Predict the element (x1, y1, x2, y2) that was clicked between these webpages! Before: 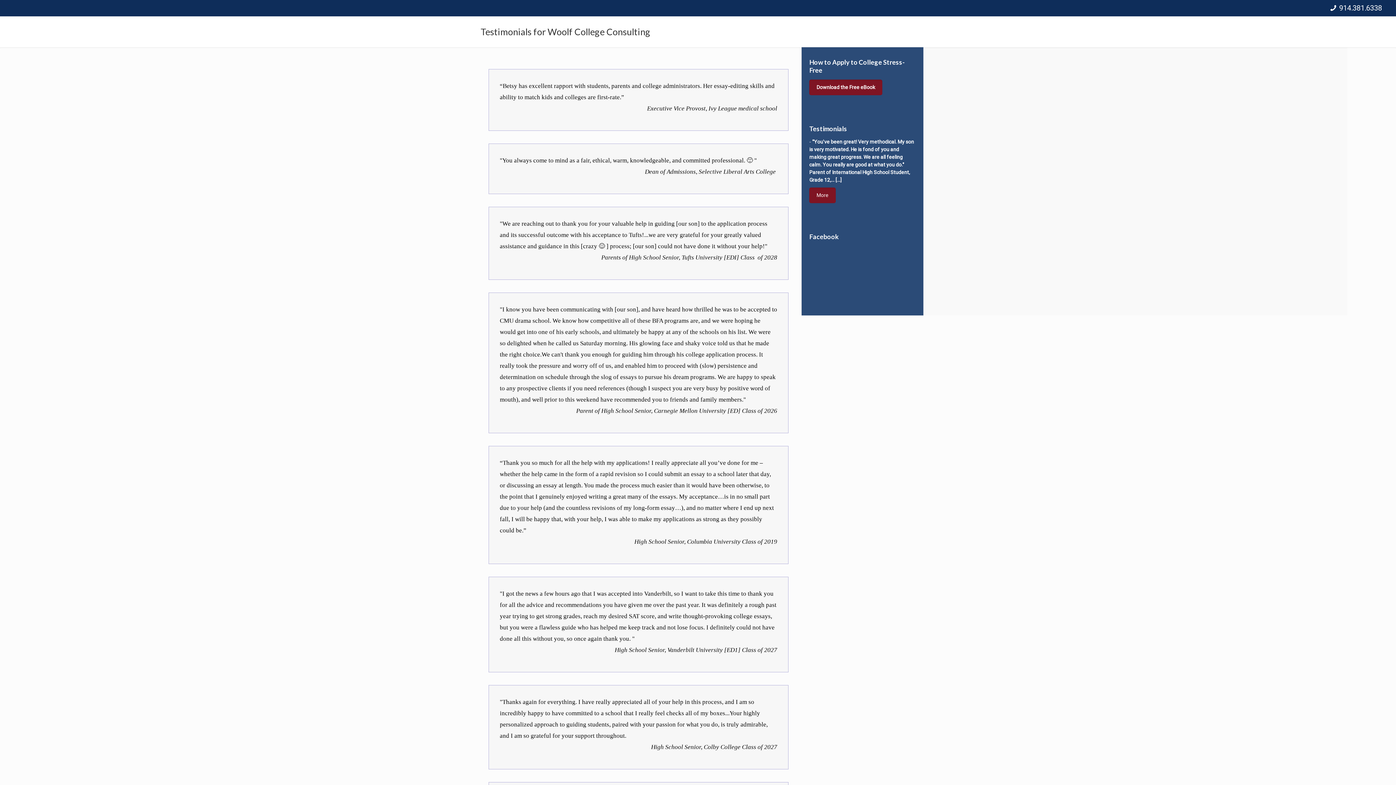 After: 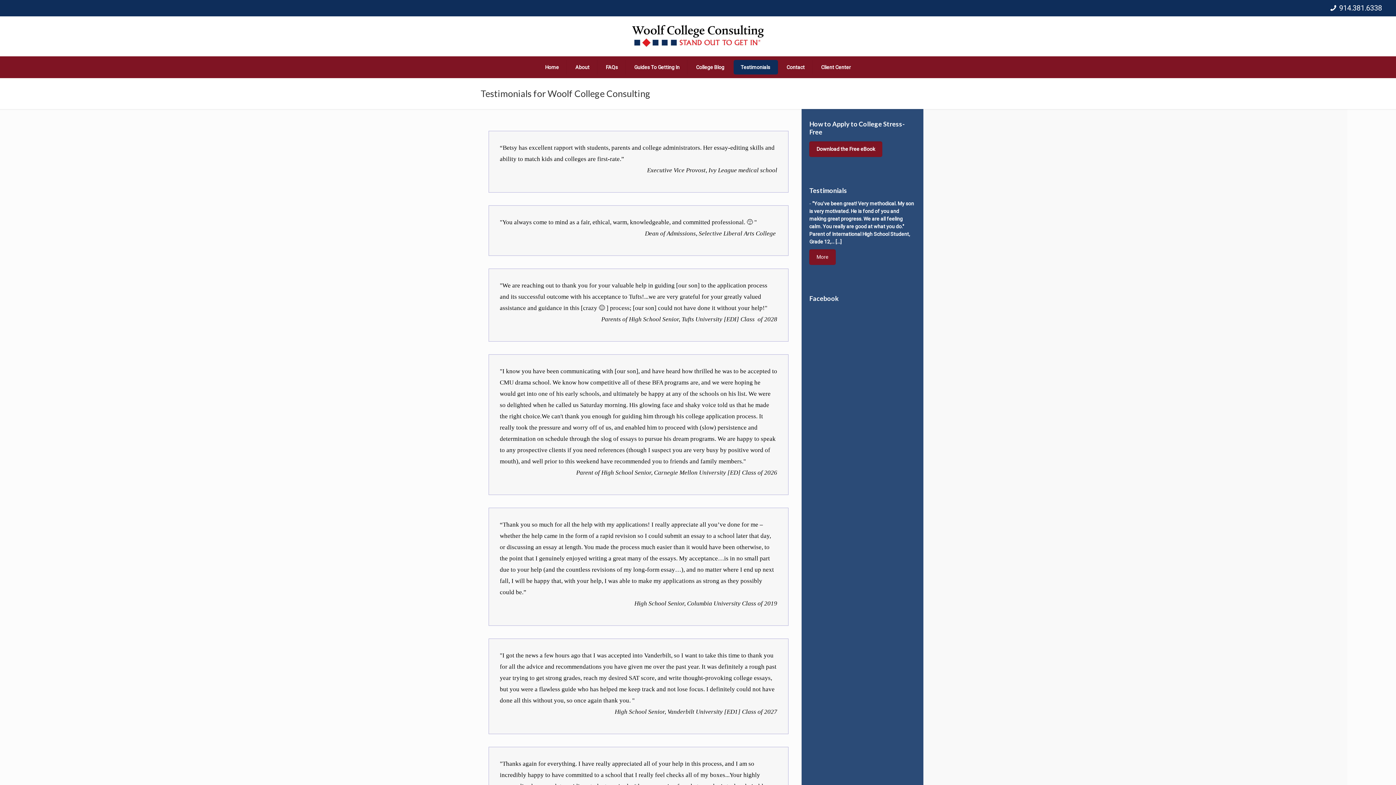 Action: bbox: (809, 79, 882, 95) label: Download the Free eBook